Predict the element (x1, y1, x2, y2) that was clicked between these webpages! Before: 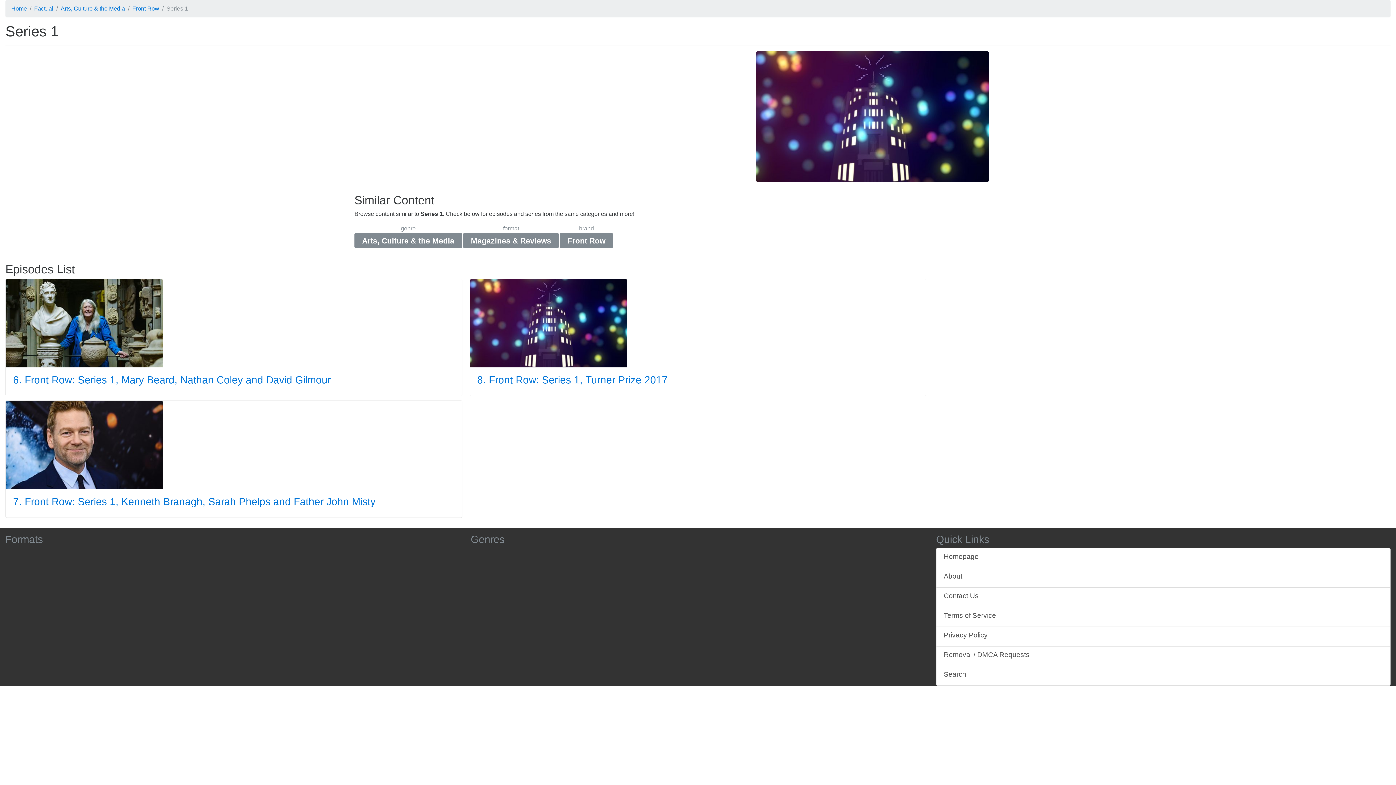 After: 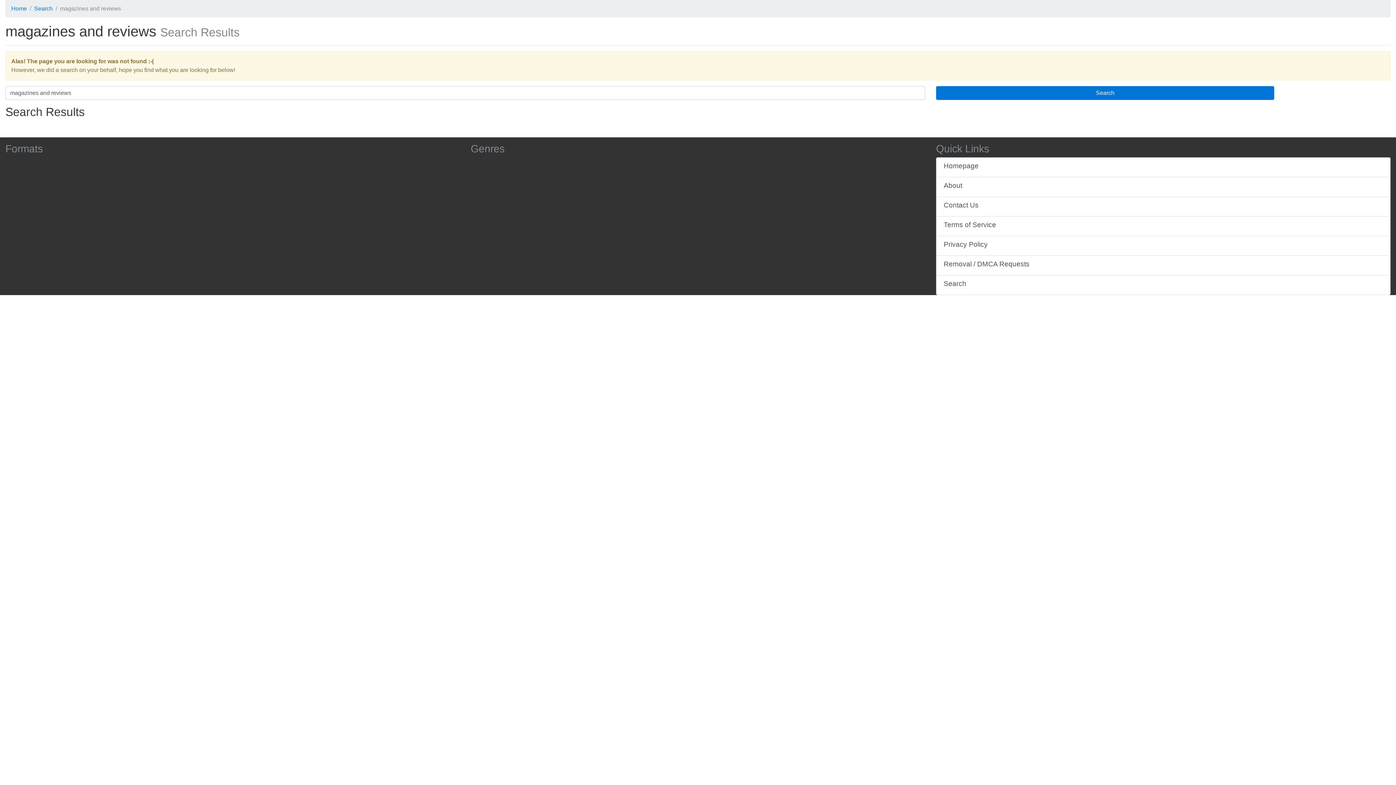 Action: label: Magazines & Reviews bbox: (463, 233, 558, 248)